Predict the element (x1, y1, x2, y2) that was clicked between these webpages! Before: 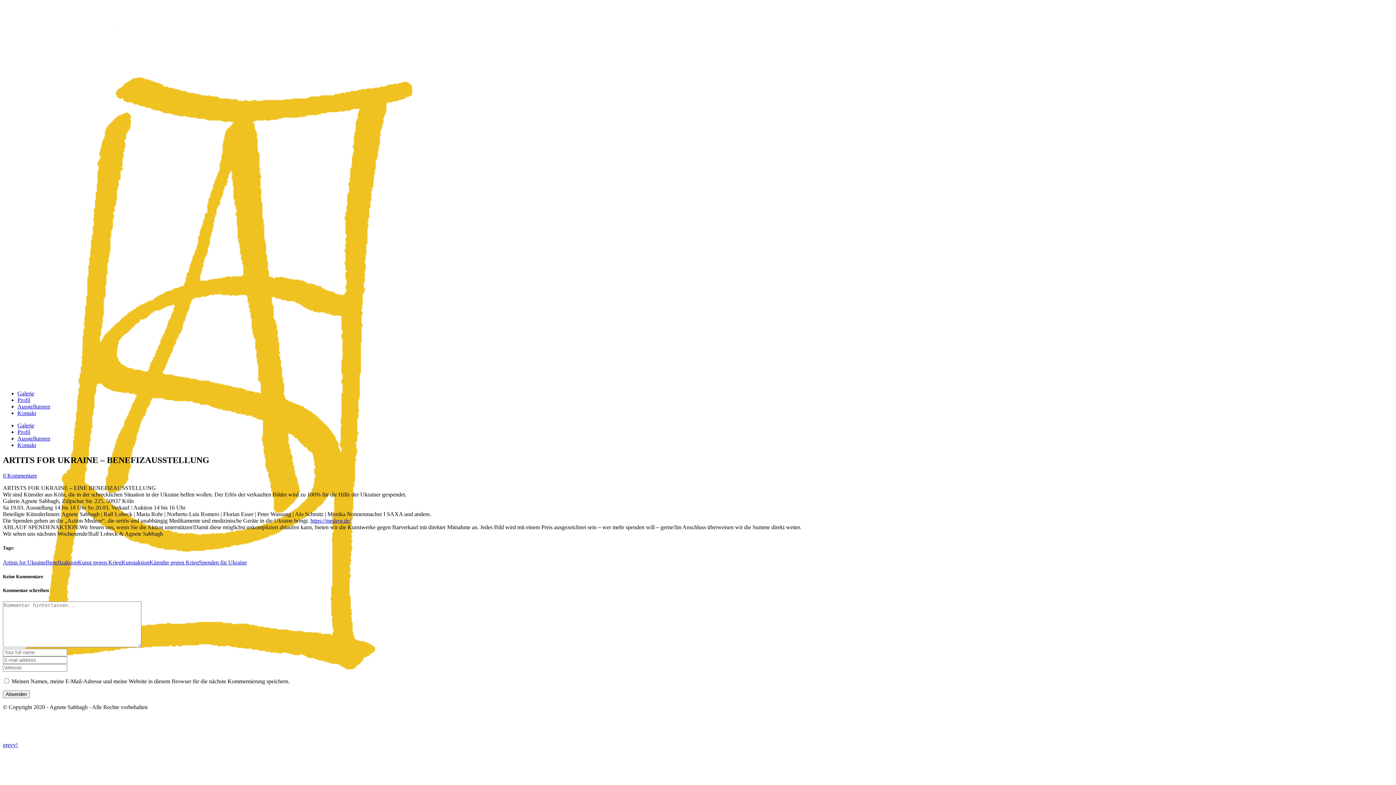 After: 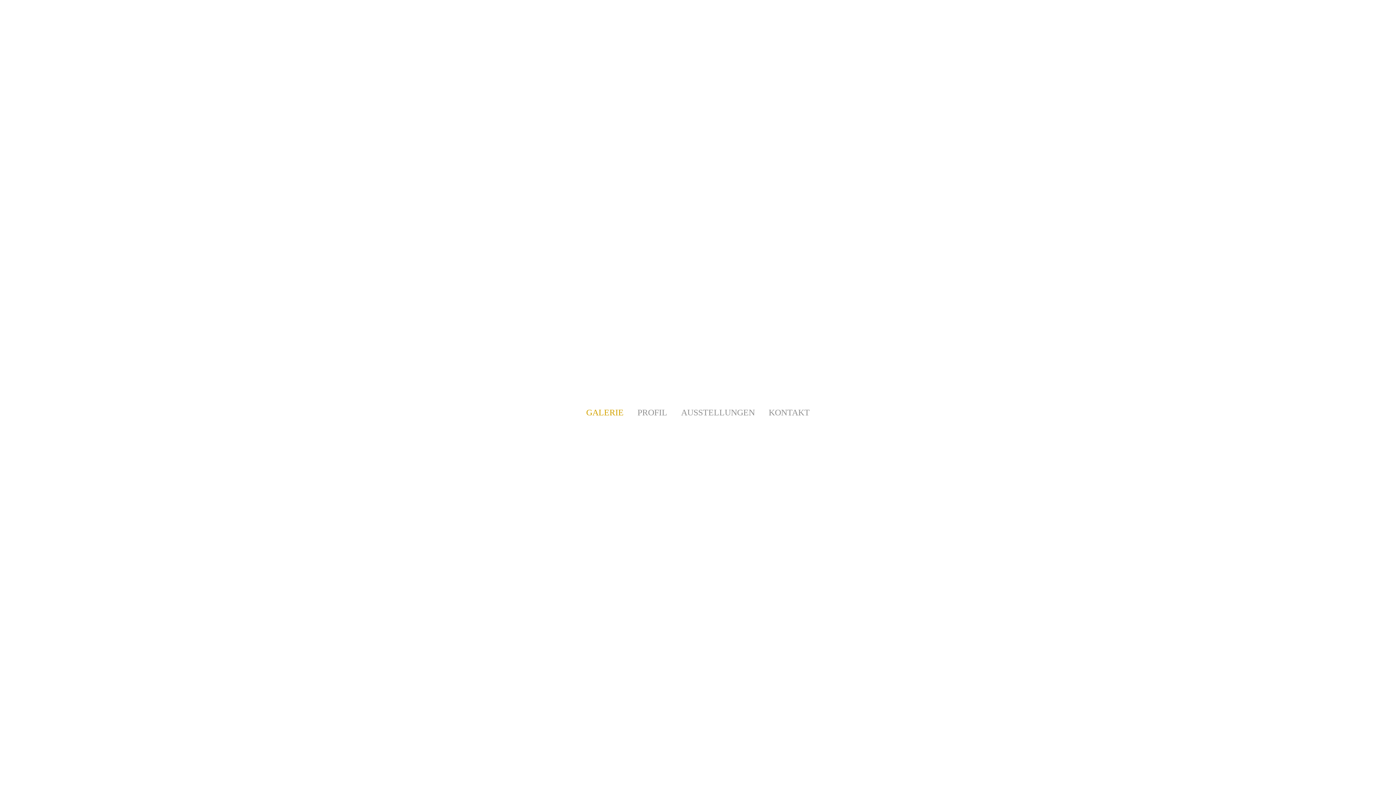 Action: label: Galerie bbox: (17, 390, 34, 396)